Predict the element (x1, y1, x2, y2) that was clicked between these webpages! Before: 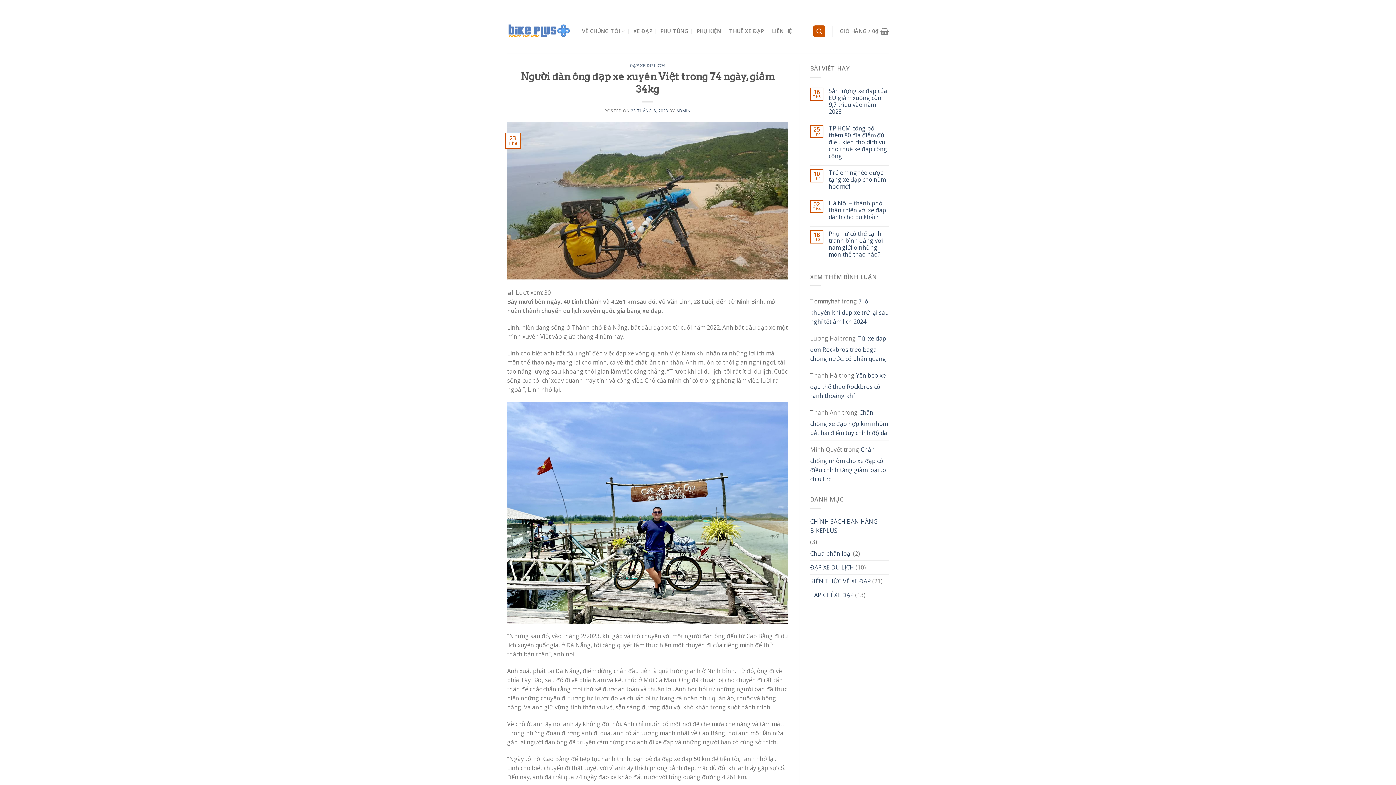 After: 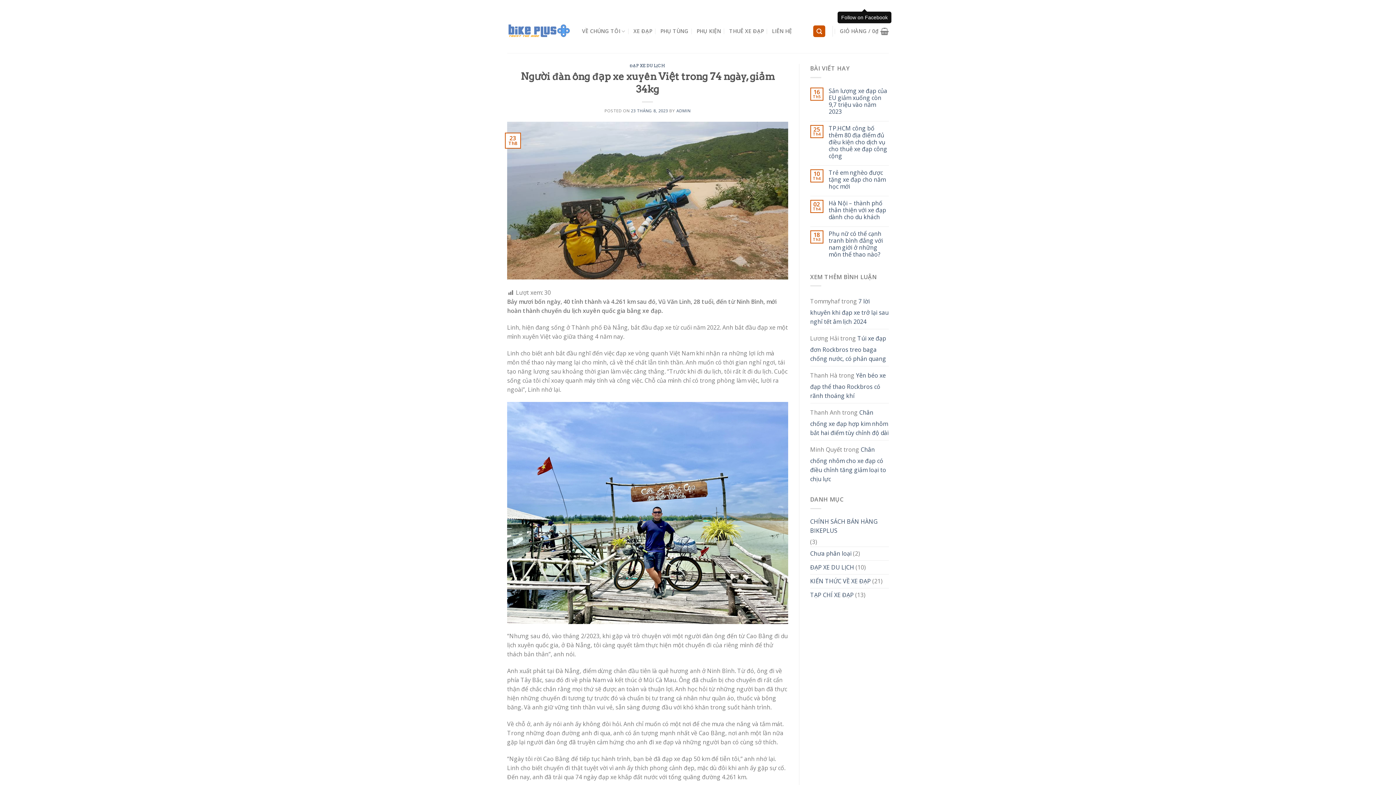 Action: bbox: (862, 2, 866, 7)